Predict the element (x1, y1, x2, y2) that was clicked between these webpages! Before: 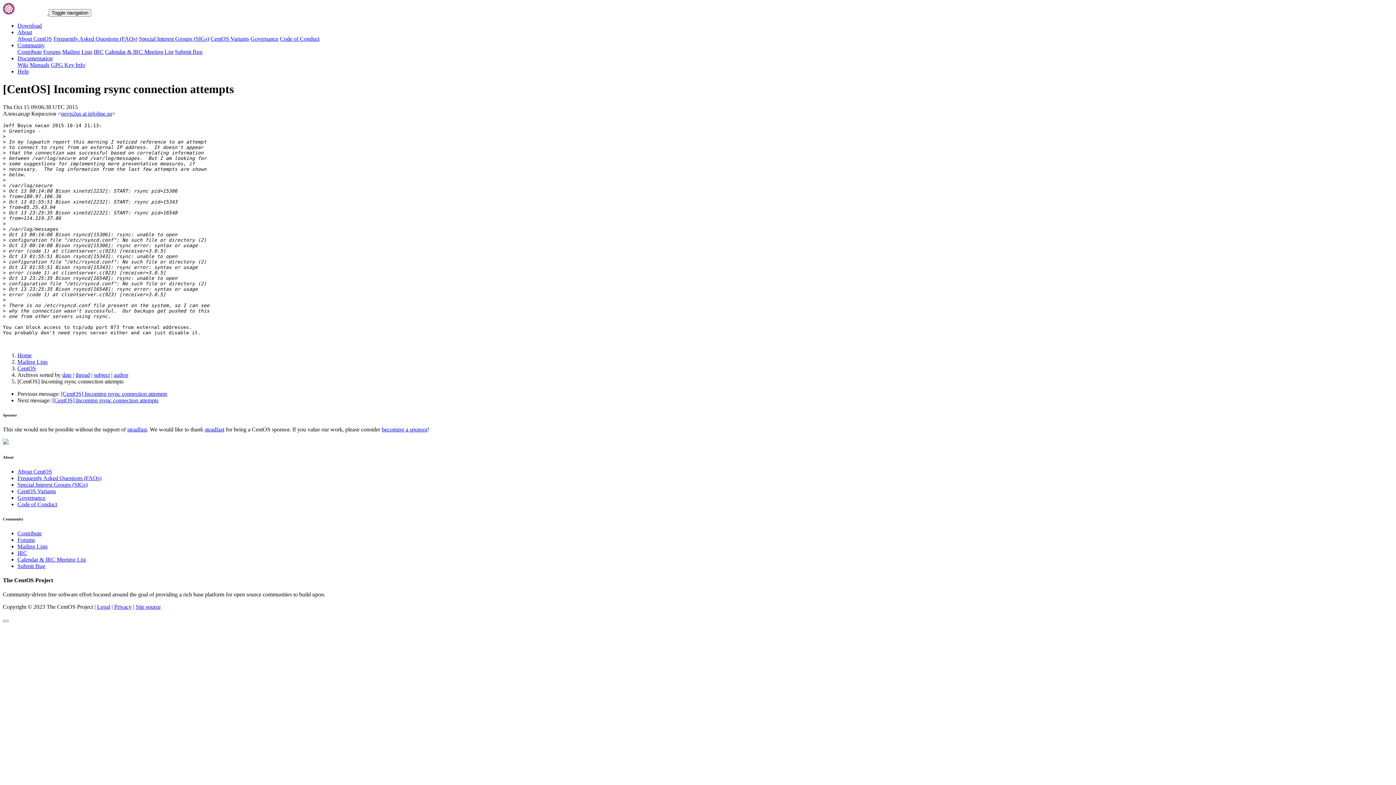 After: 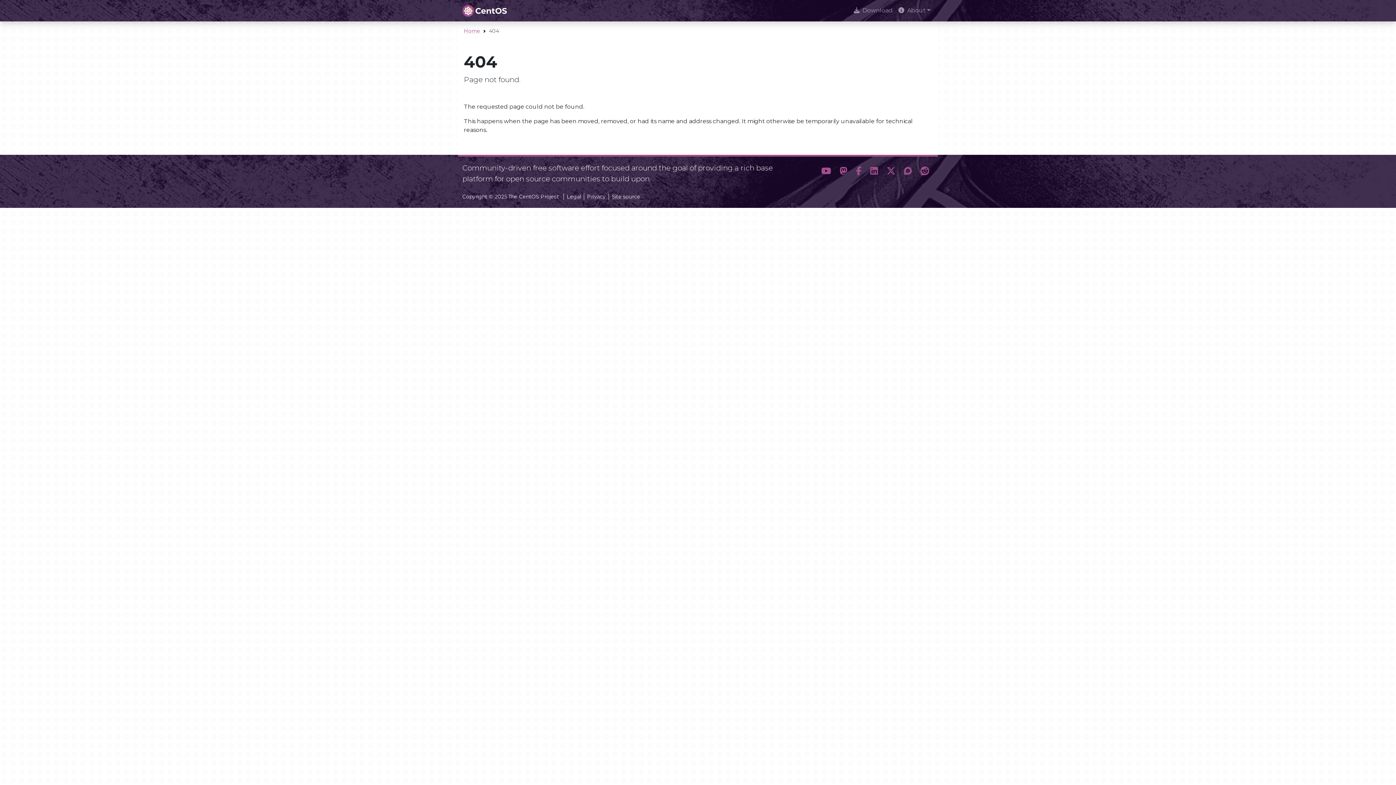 Action: label: Frequently Asked Questions (FAQs) bbox: (53, 35, 137, 41)